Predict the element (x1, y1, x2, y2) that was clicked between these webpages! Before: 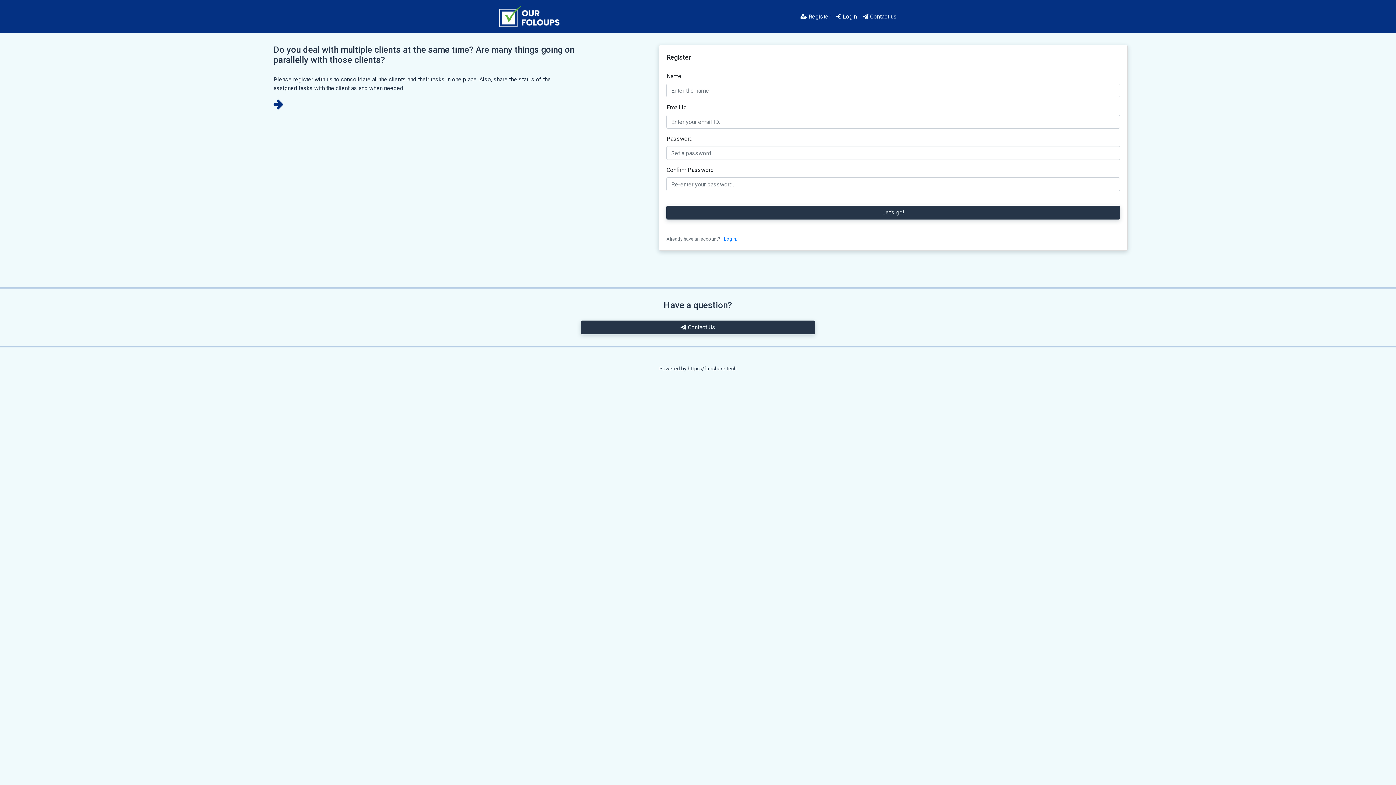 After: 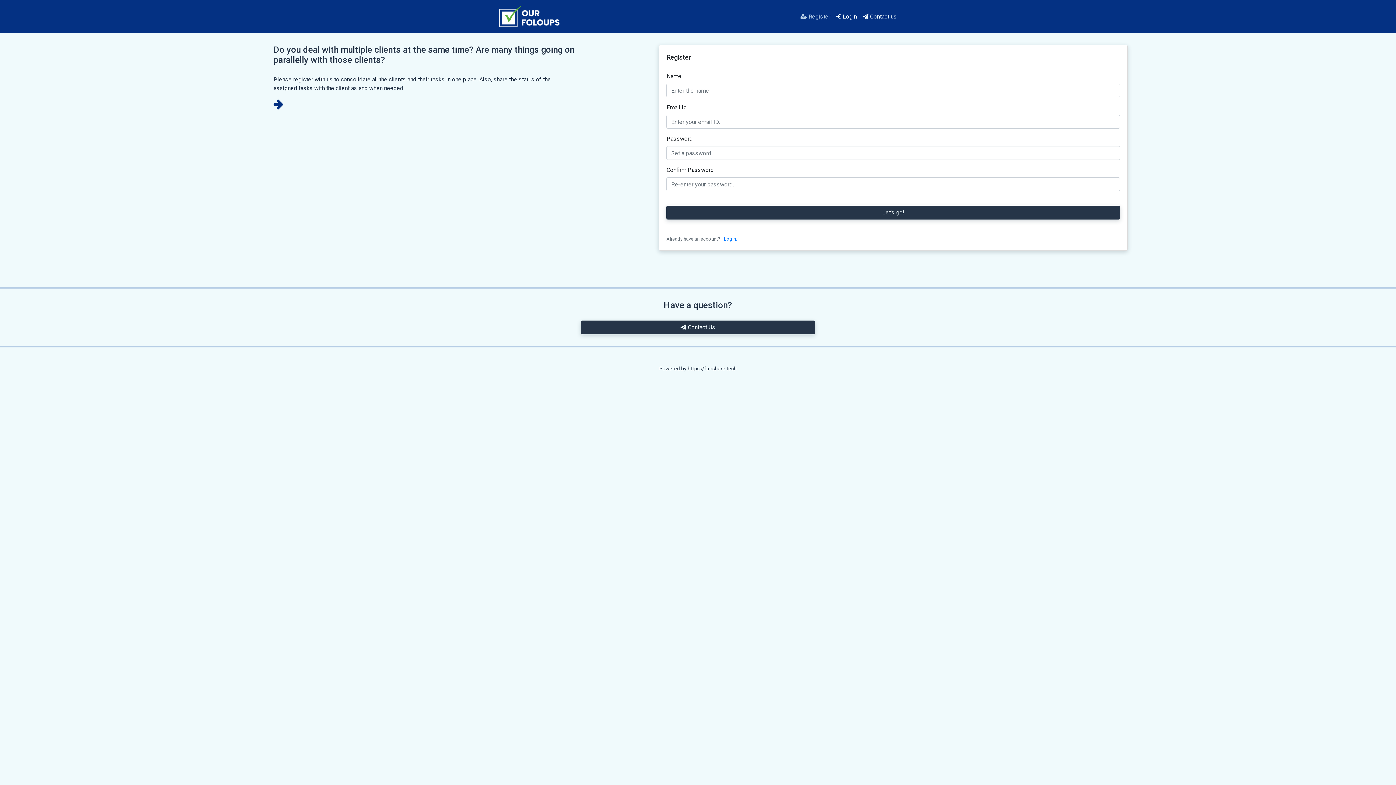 Action: label:  Register bbox: (797, 9, 833, 23)